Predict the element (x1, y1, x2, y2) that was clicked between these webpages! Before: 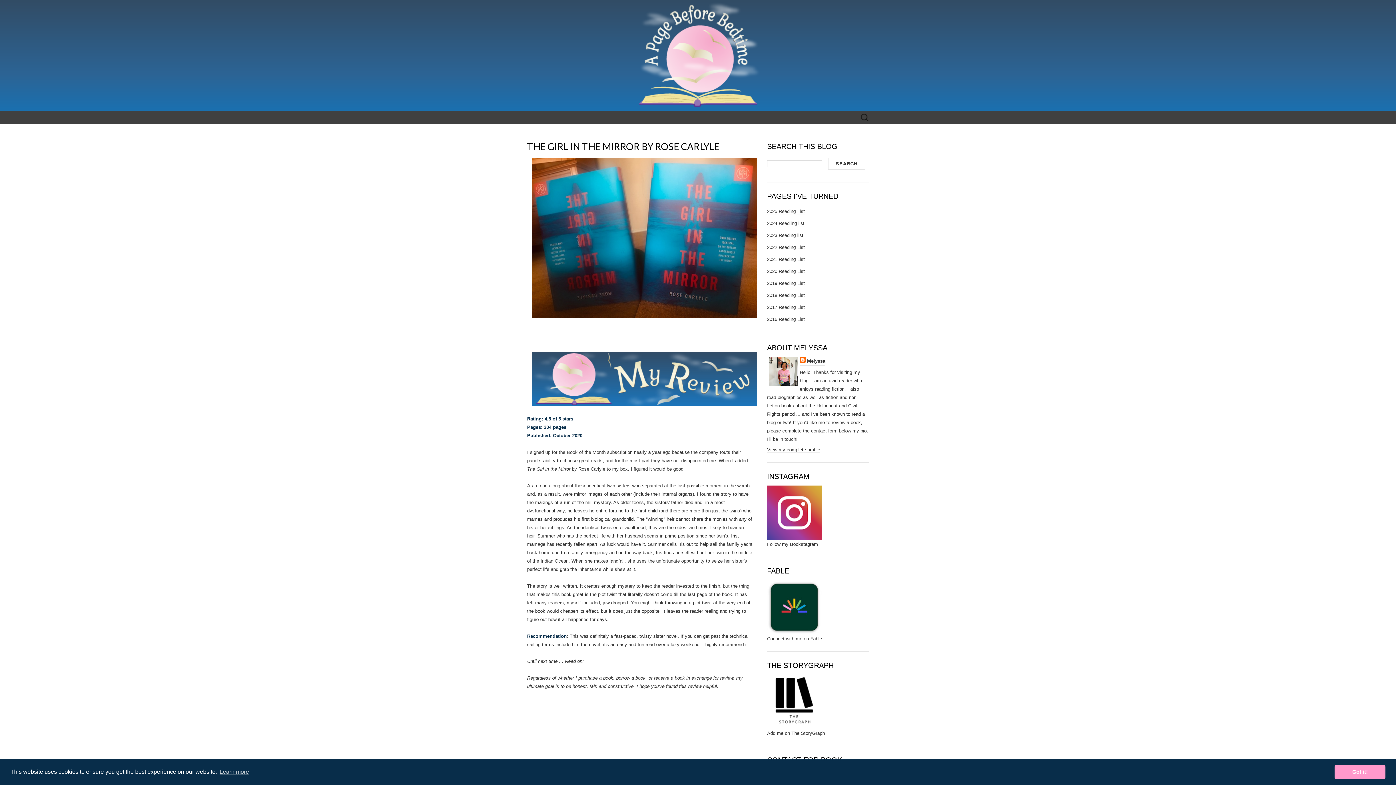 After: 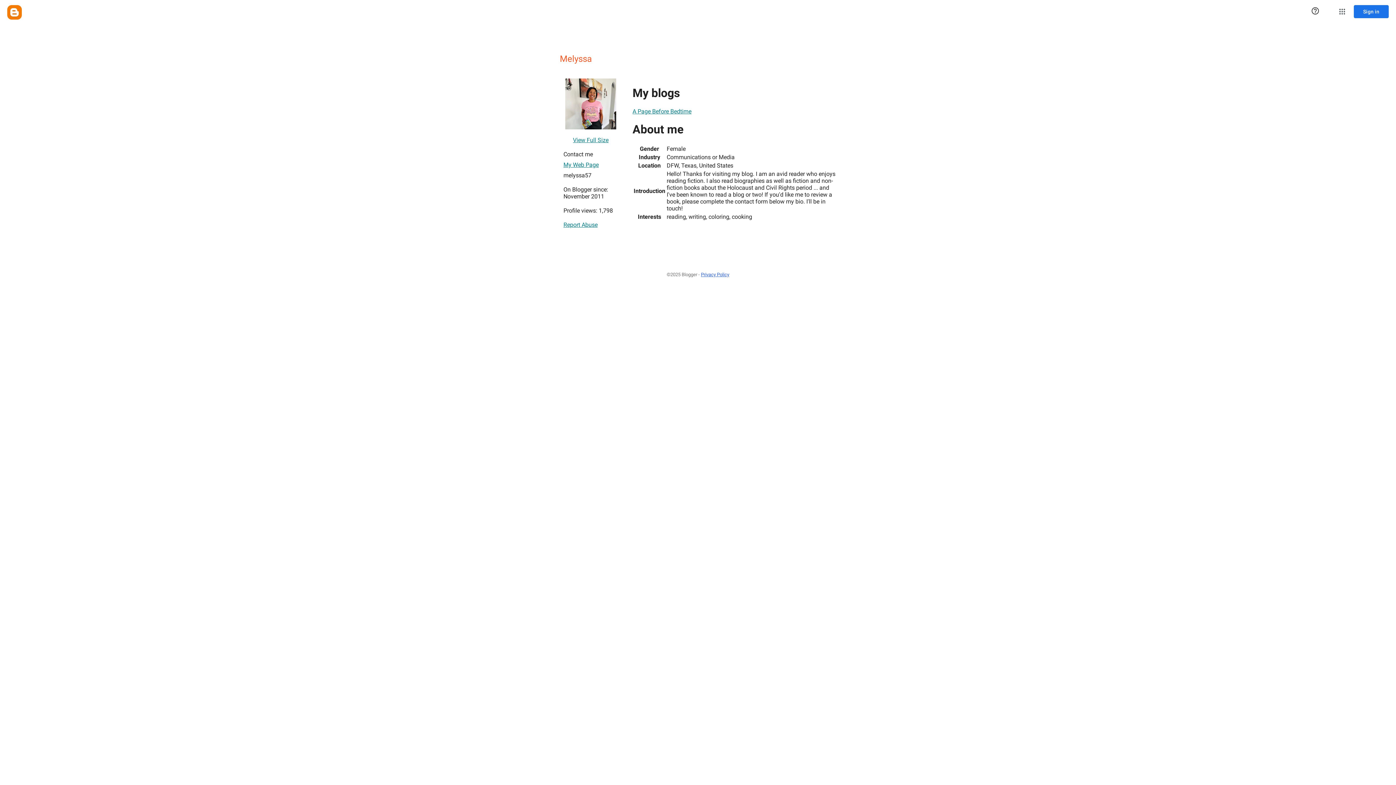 Action: label: Melyssa bbox: (800, 357, 825, 365)